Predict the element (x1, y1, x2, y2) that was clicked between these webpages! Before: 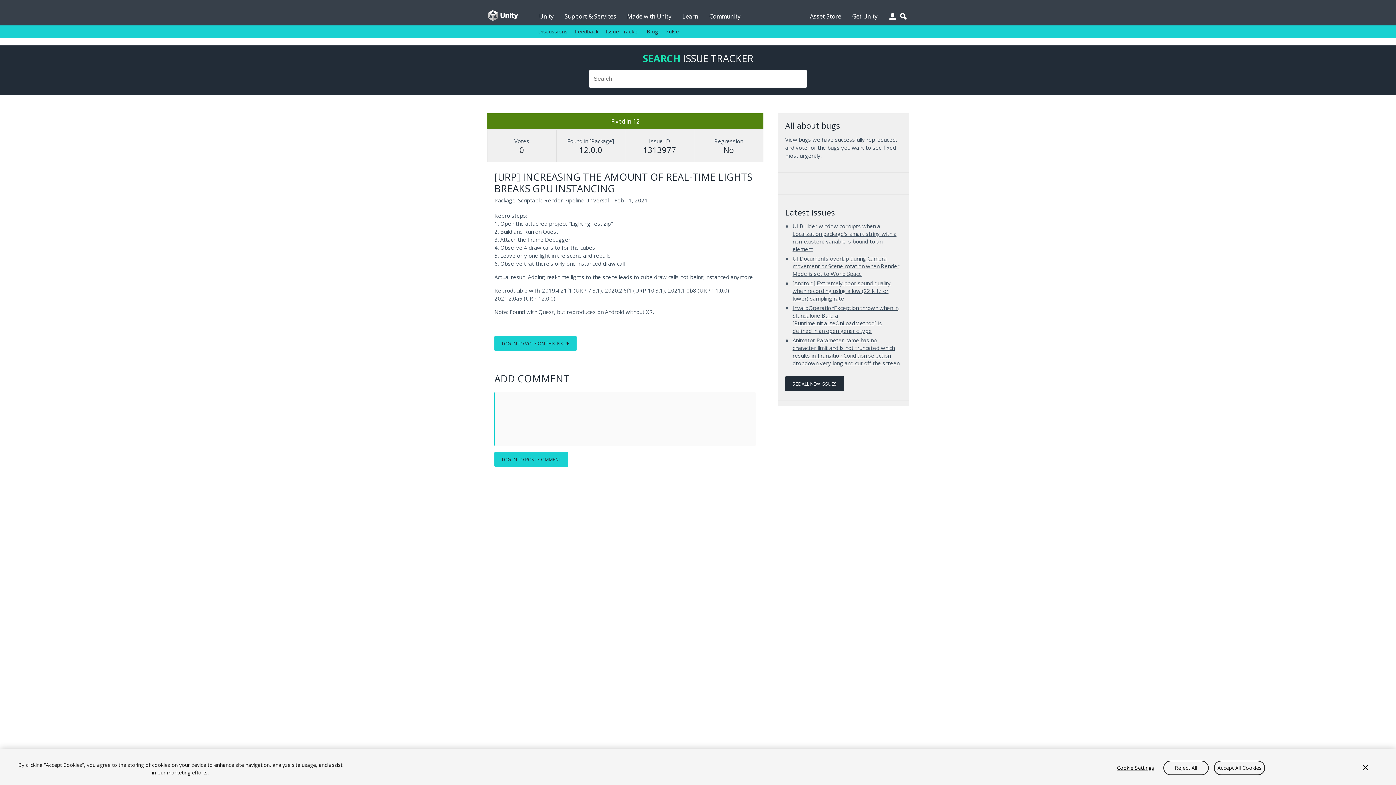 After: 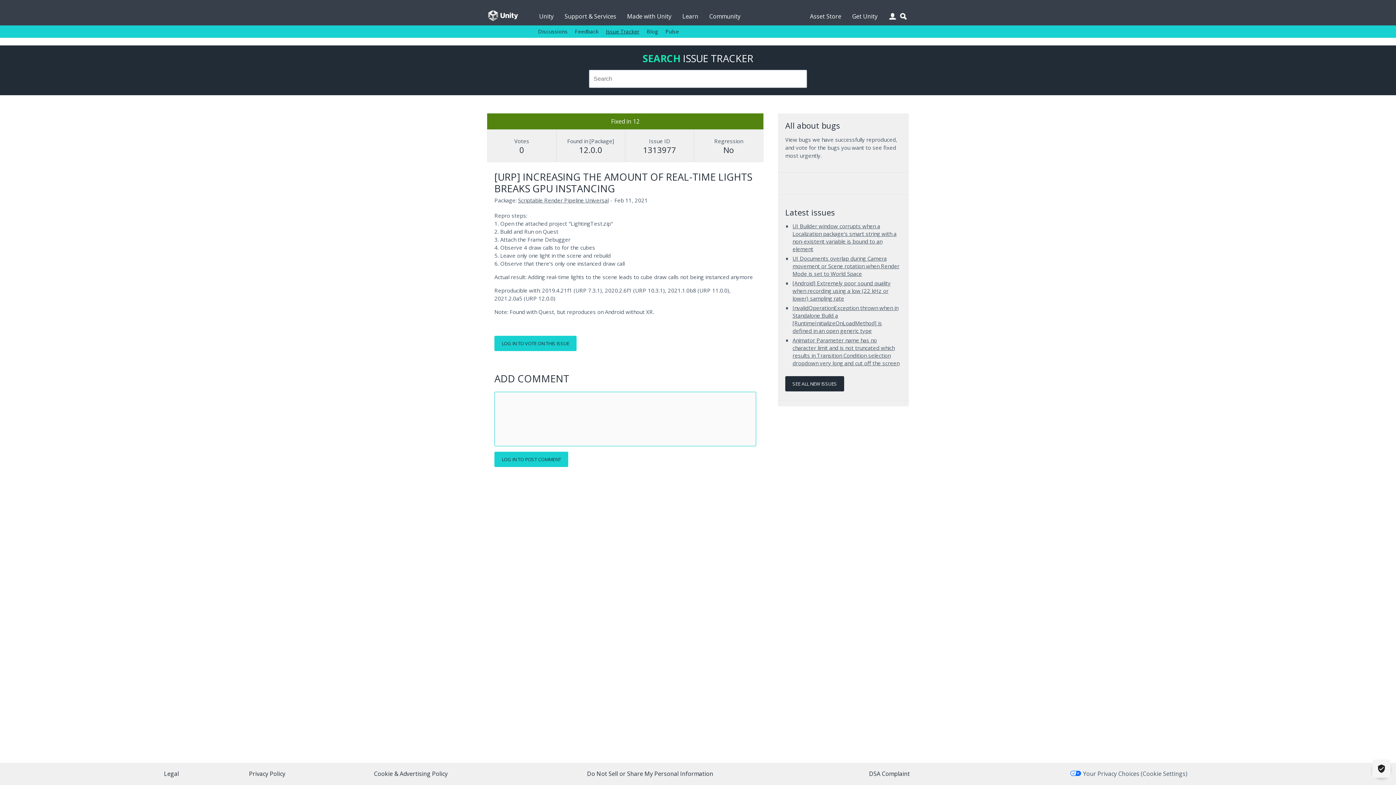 Action: label: Accept All Cookies bbox: (1214, 760, 1265, 775)